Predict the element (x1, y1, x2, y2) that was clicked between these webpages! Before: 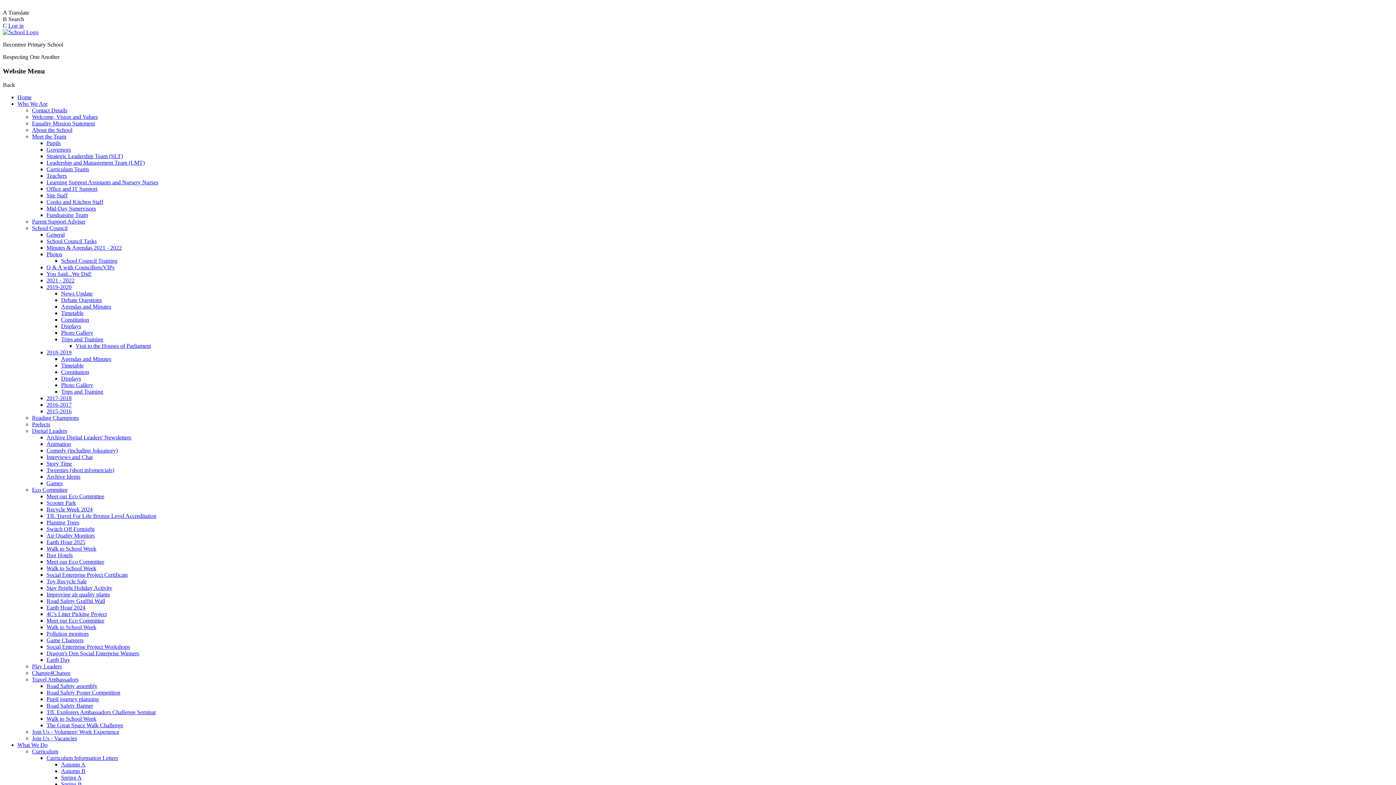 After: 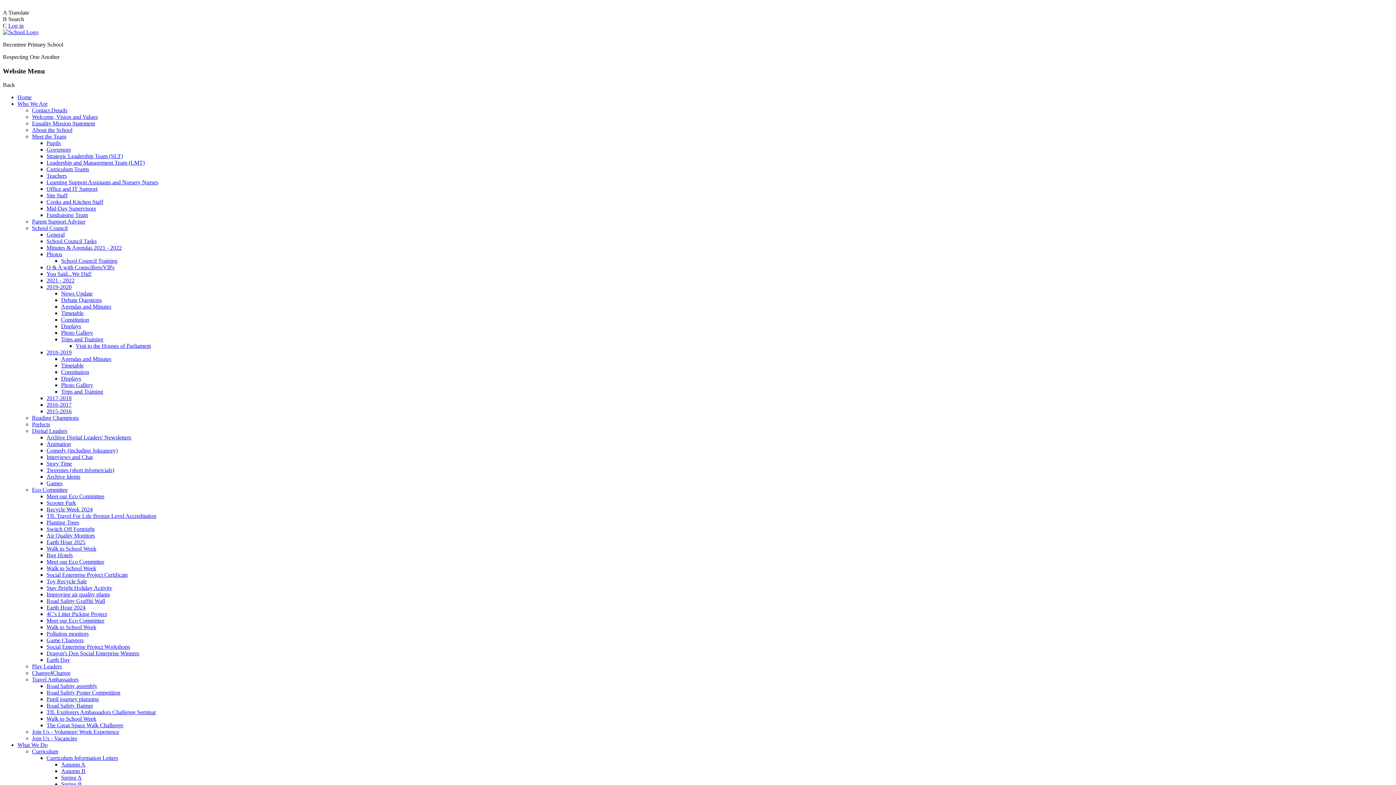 Action: label: Toy Recycle Sale bbox: (46, 578, 86, 584)